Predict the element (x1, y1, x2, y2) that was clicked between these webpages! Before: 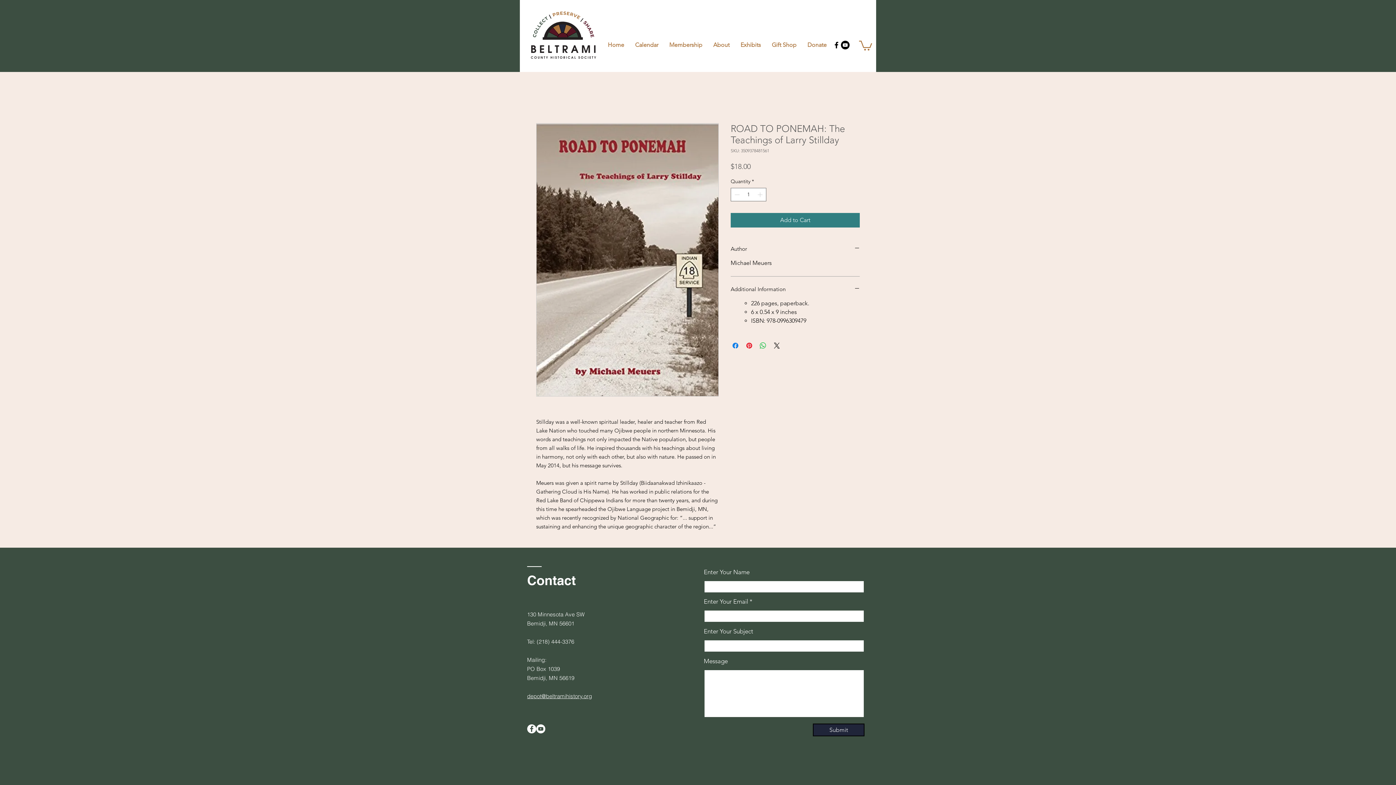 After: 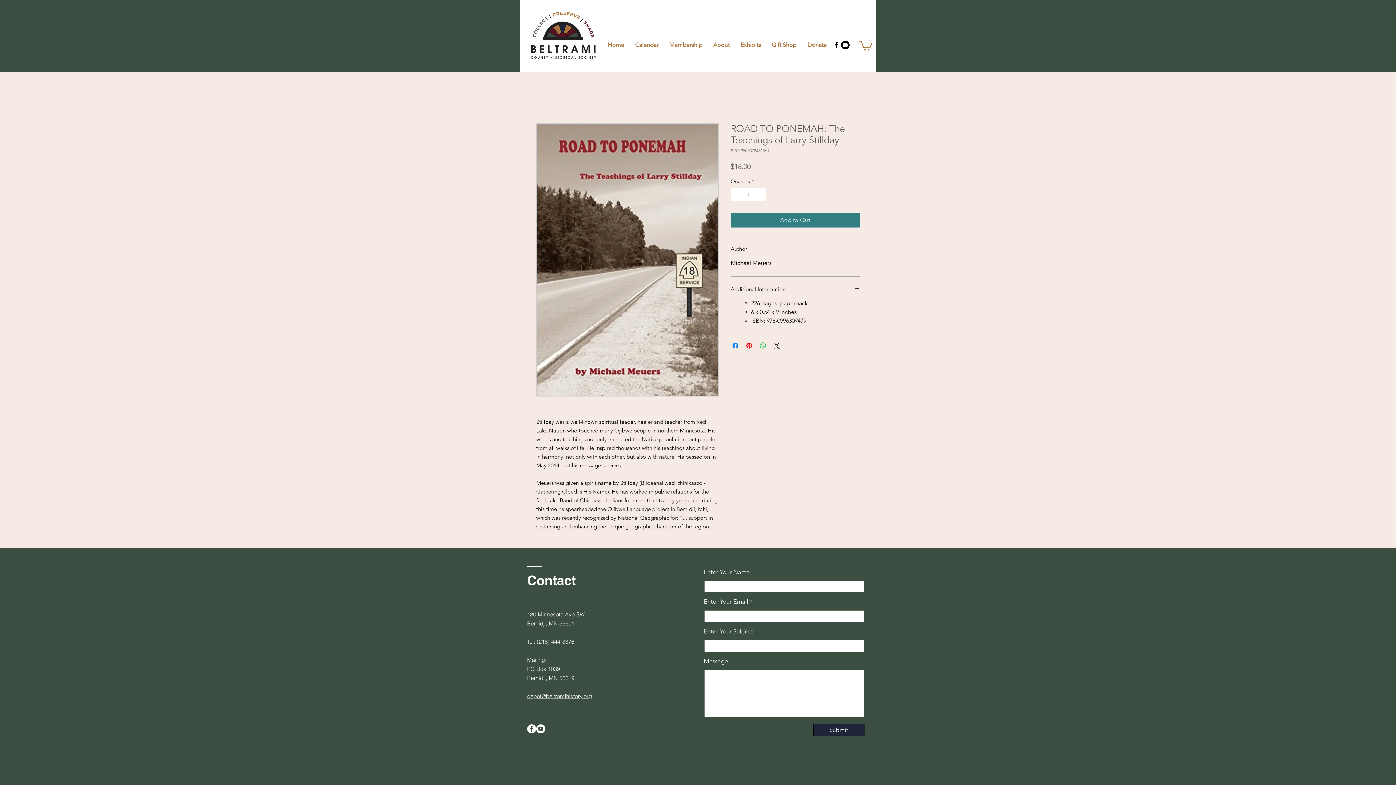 Action: bbox: (859, 39, 872, 50)